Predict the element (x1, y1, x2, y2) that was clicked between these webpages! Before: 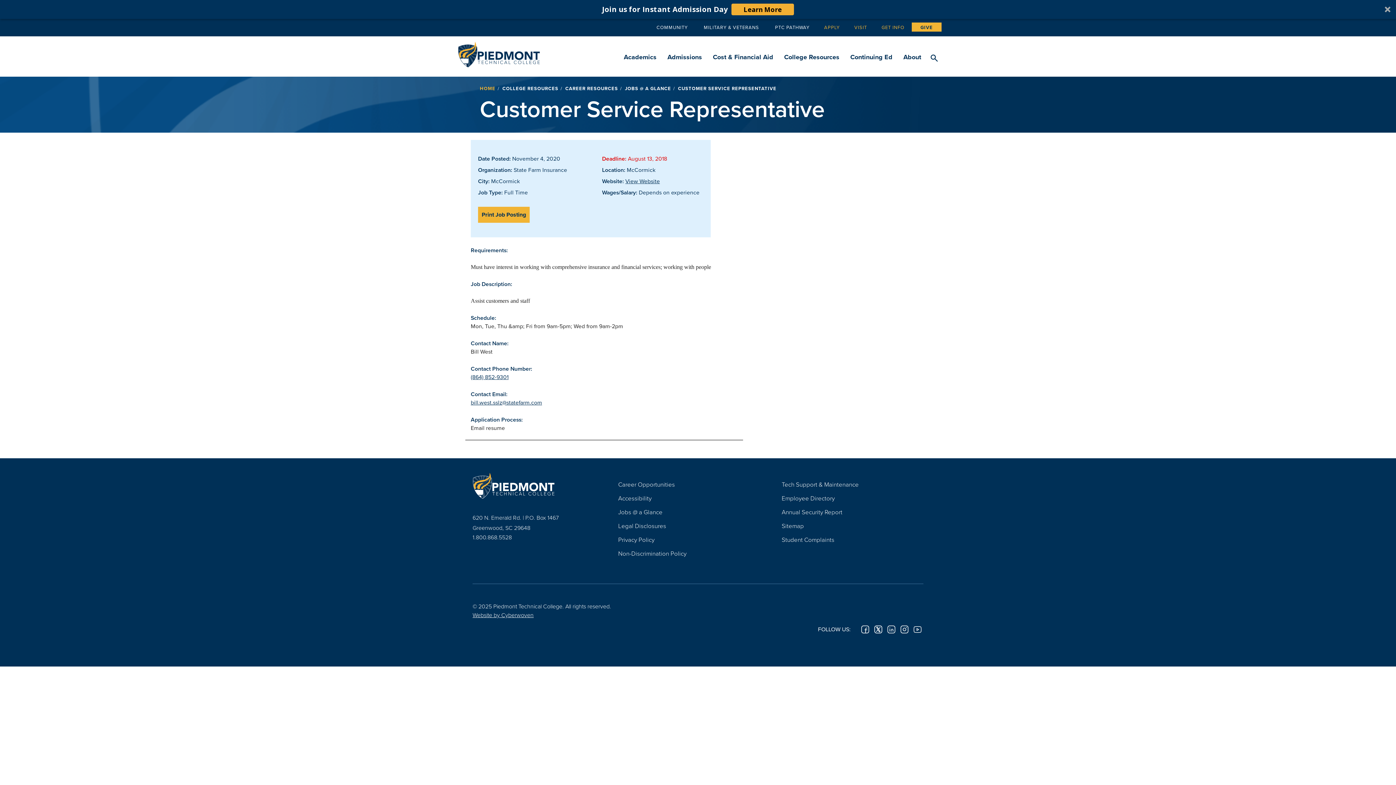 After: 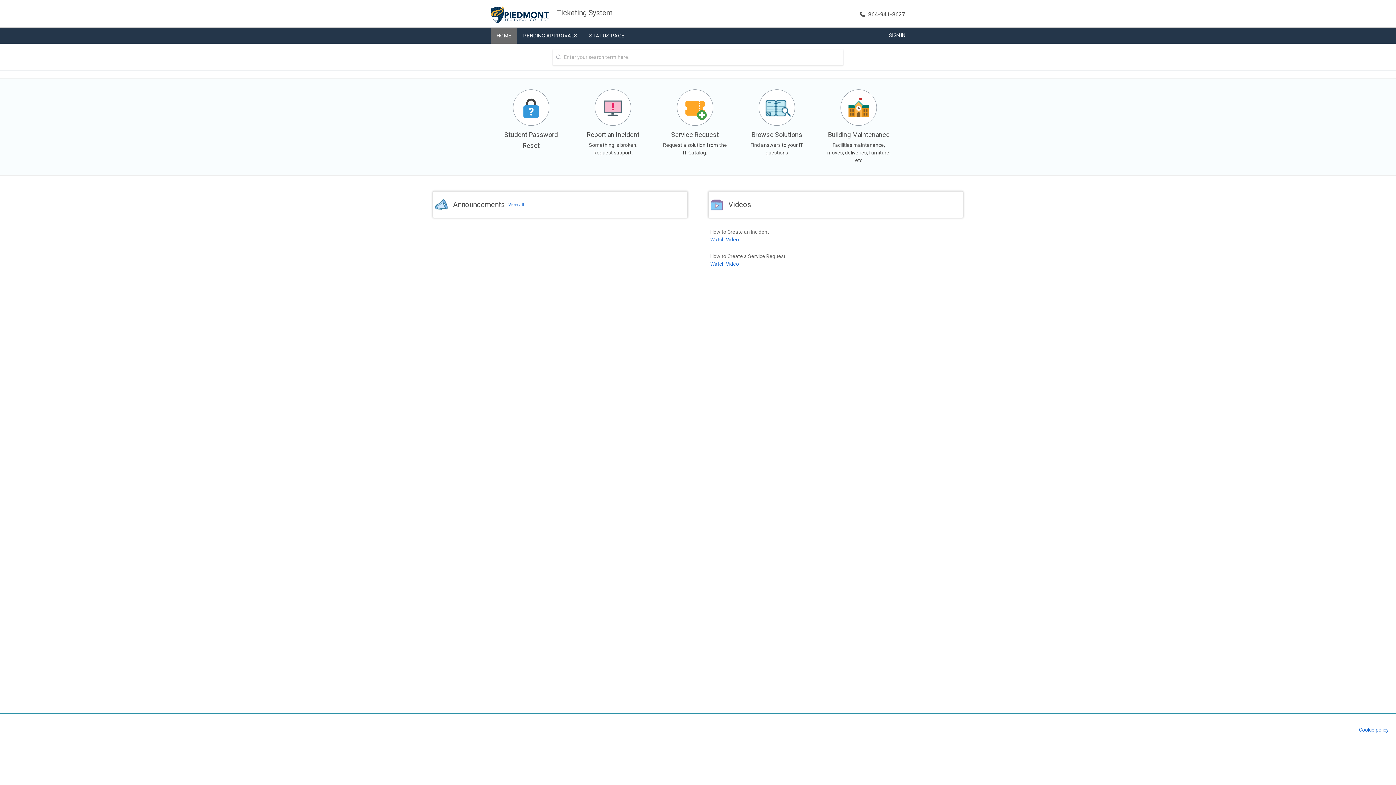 Action: label: Tech Support & Maintenance bbox: (781, 461, 923, 470)